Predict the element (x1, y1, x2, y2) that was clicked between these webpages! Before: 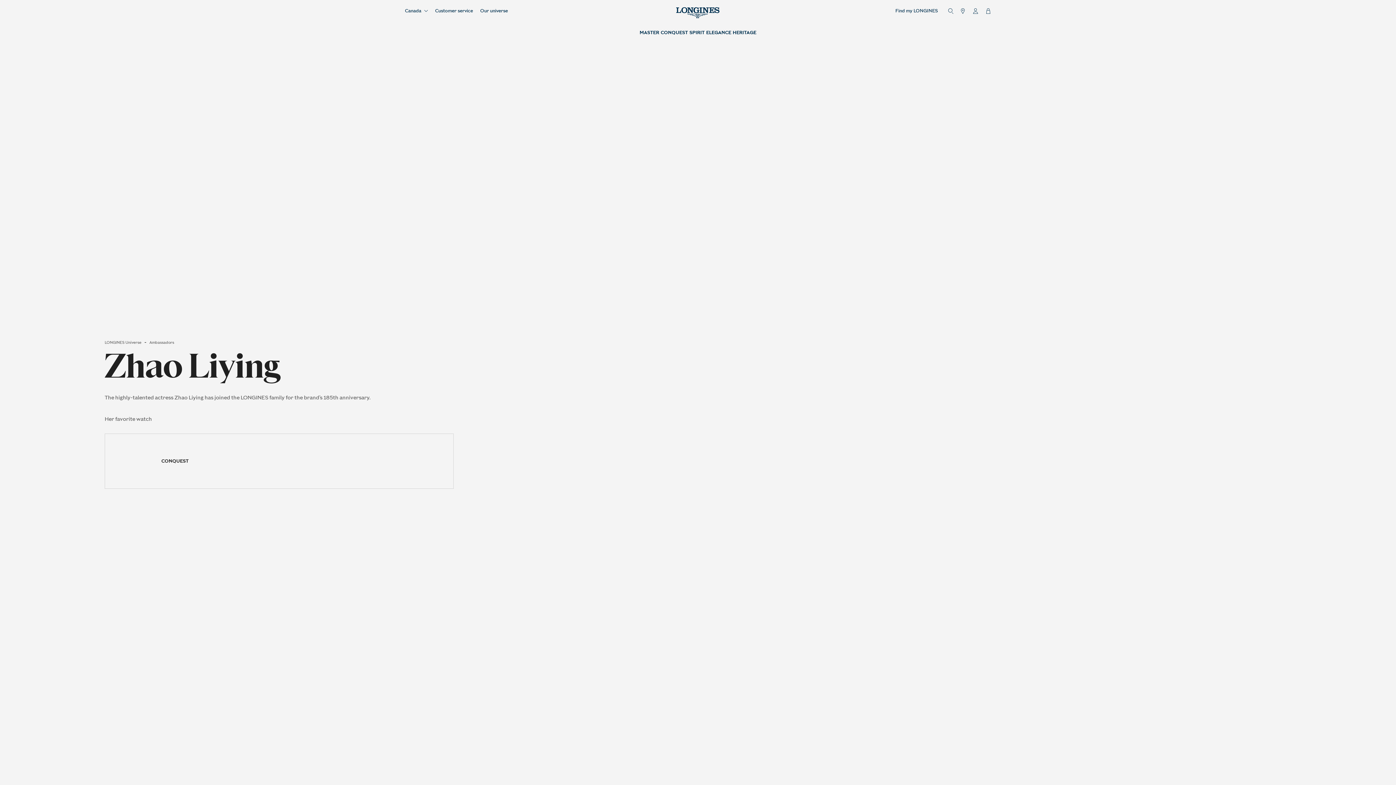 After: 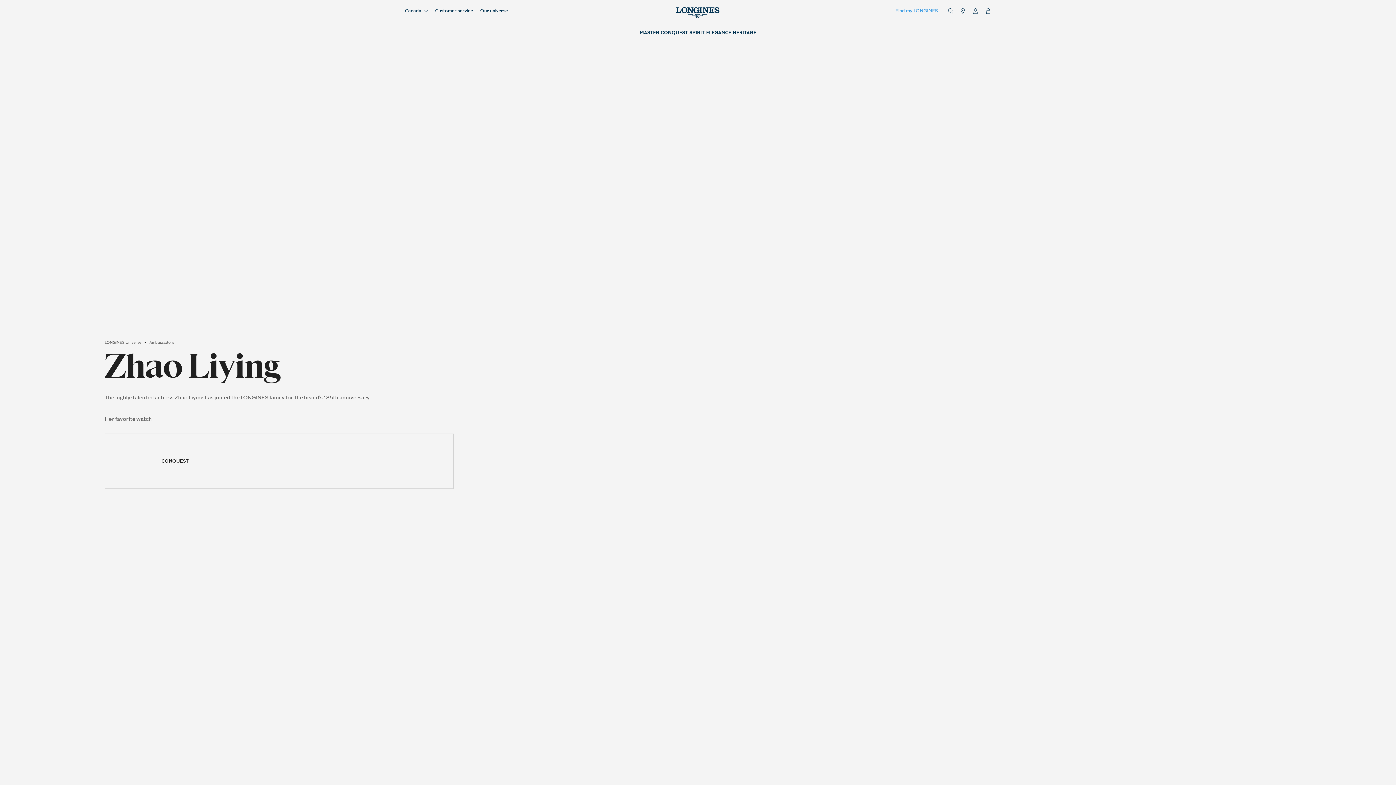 Action: label: Find my Longines bbox: (901, 7, 938, 14)